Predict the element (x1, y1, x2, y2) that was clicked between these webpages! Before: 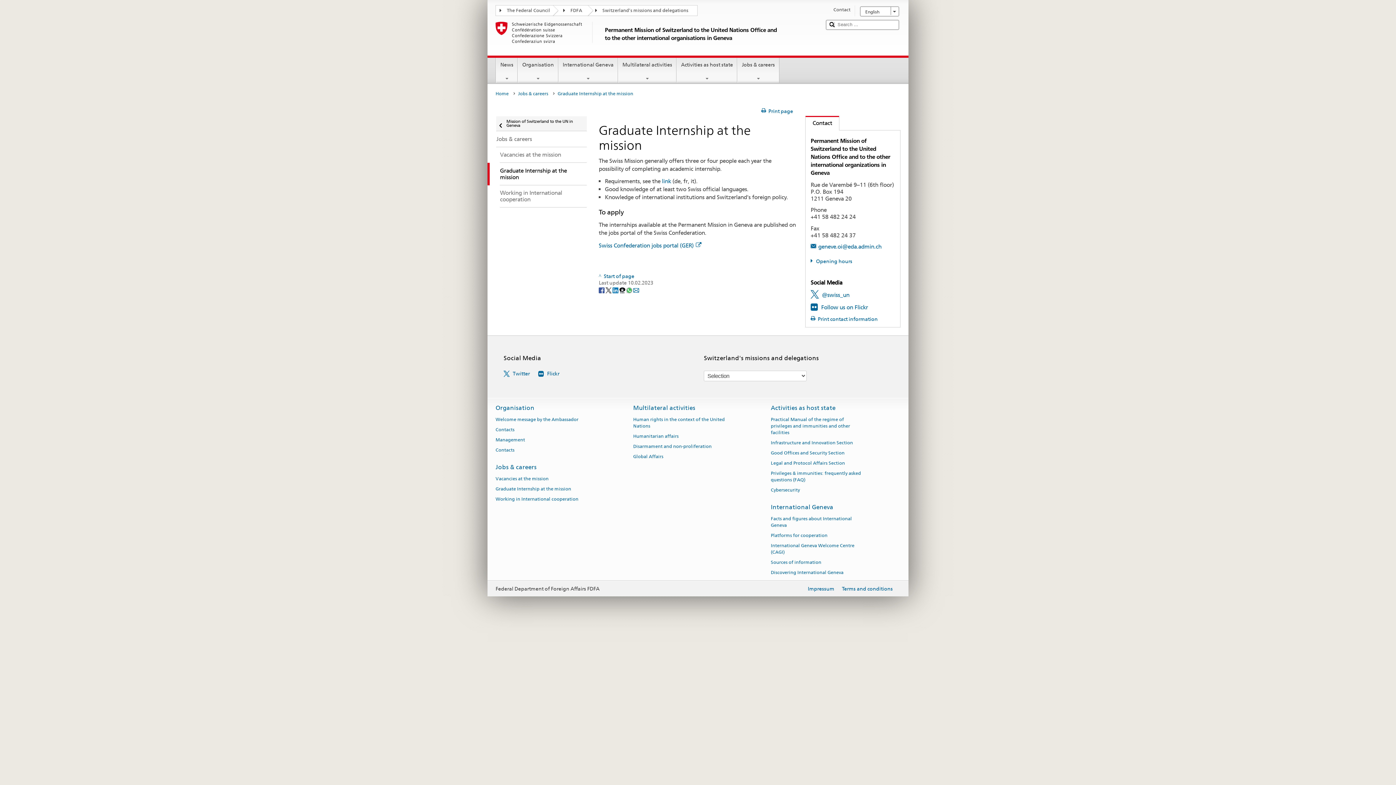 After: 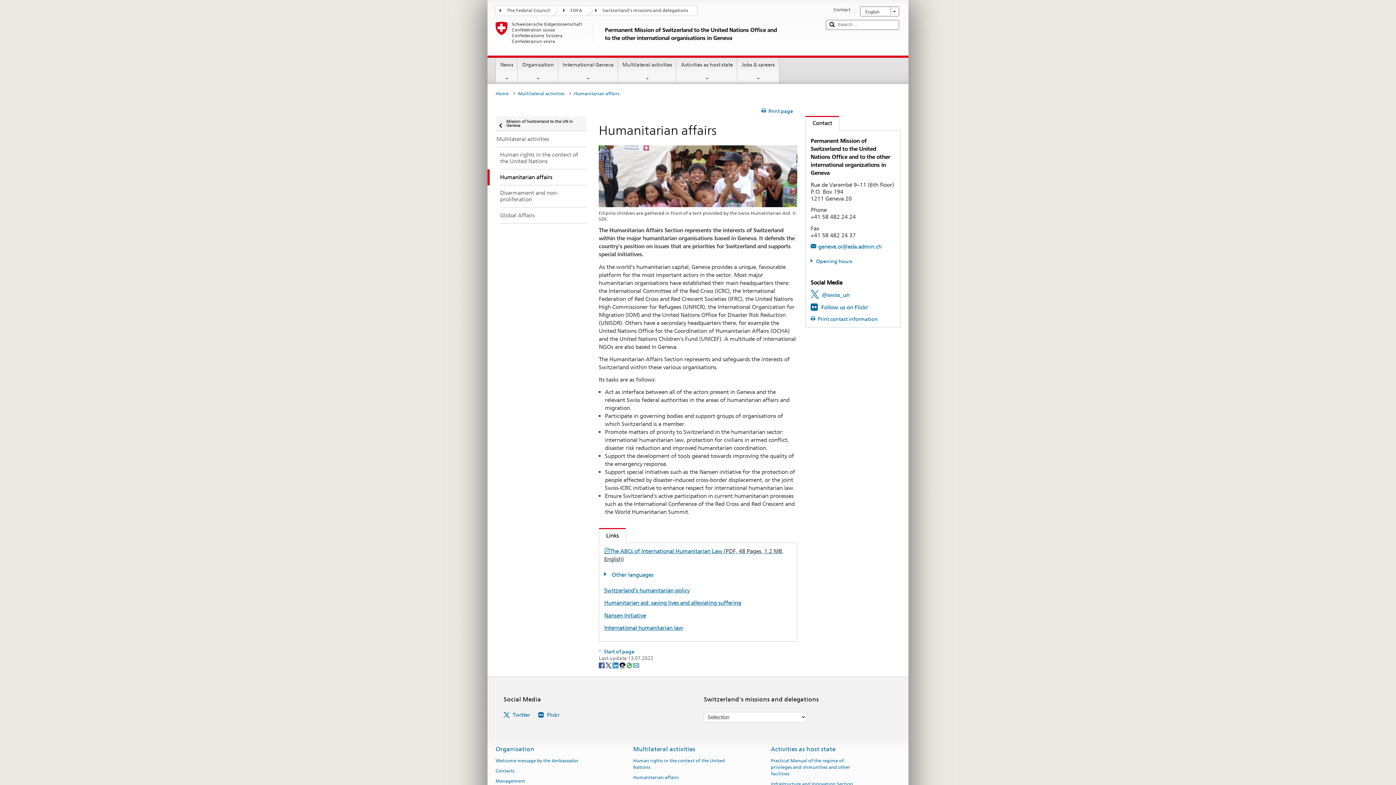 Action: bbox: (633, 431, 678, 441) label: Humanitarian affairs